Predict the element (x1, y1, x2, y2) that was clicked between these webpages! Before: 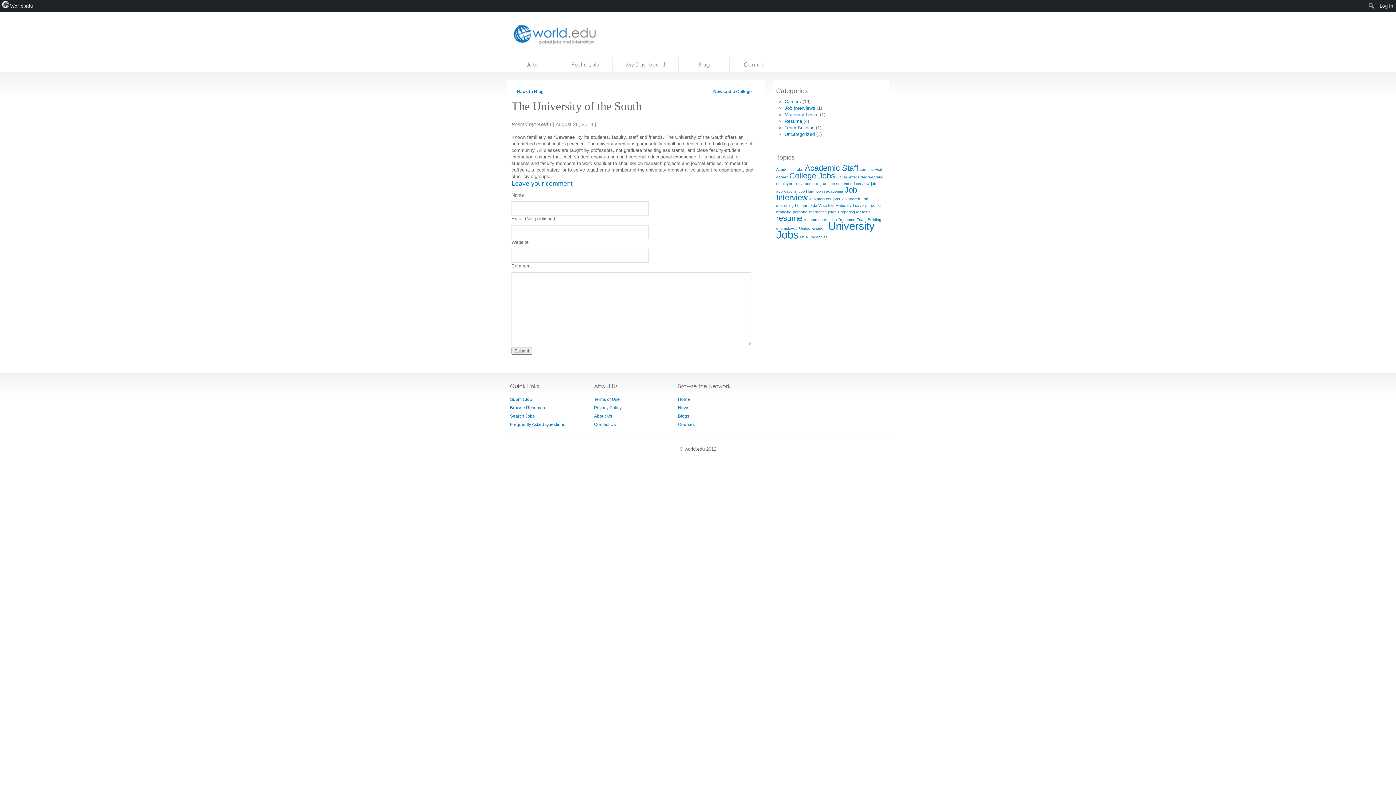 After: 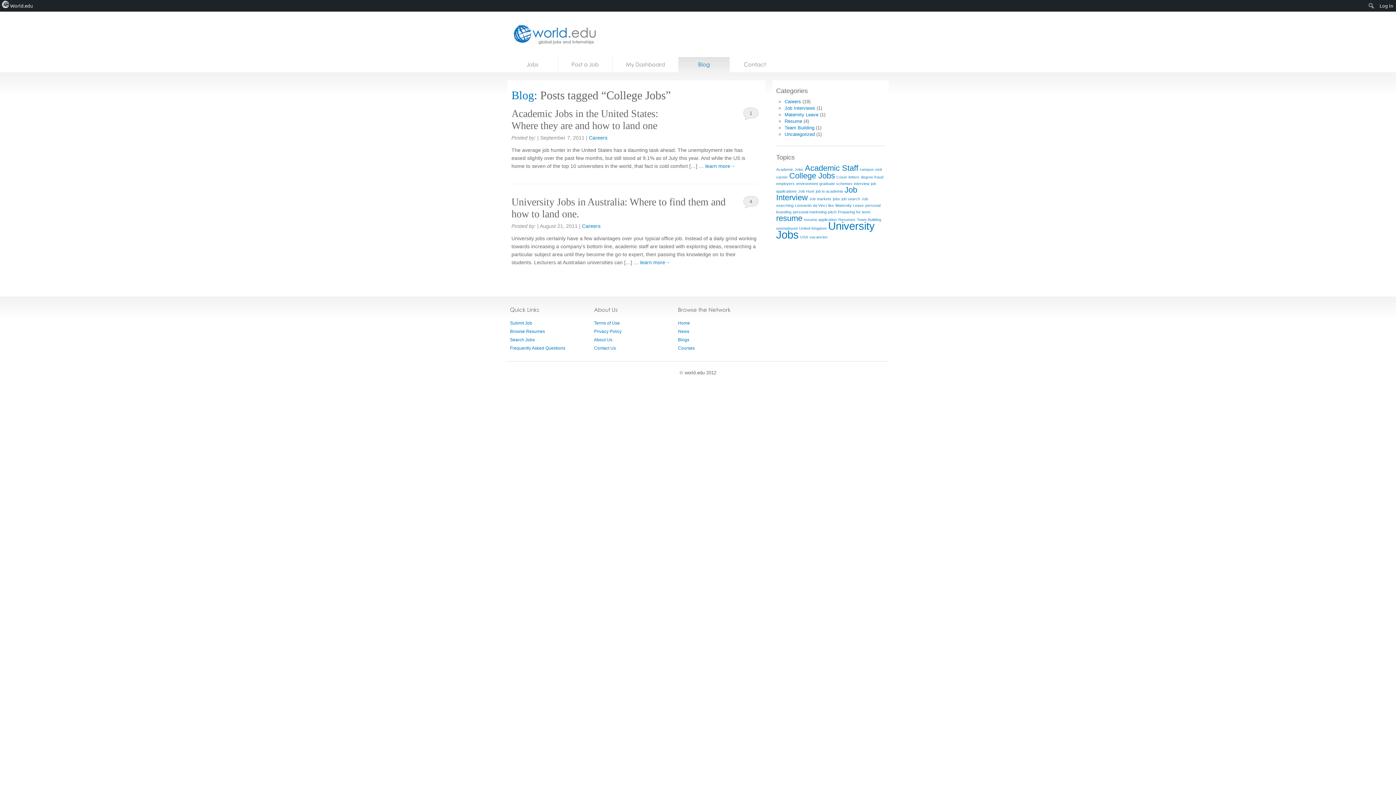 Action: bbox: (789, 171, 835, 180) label: College Jobs (2 items)